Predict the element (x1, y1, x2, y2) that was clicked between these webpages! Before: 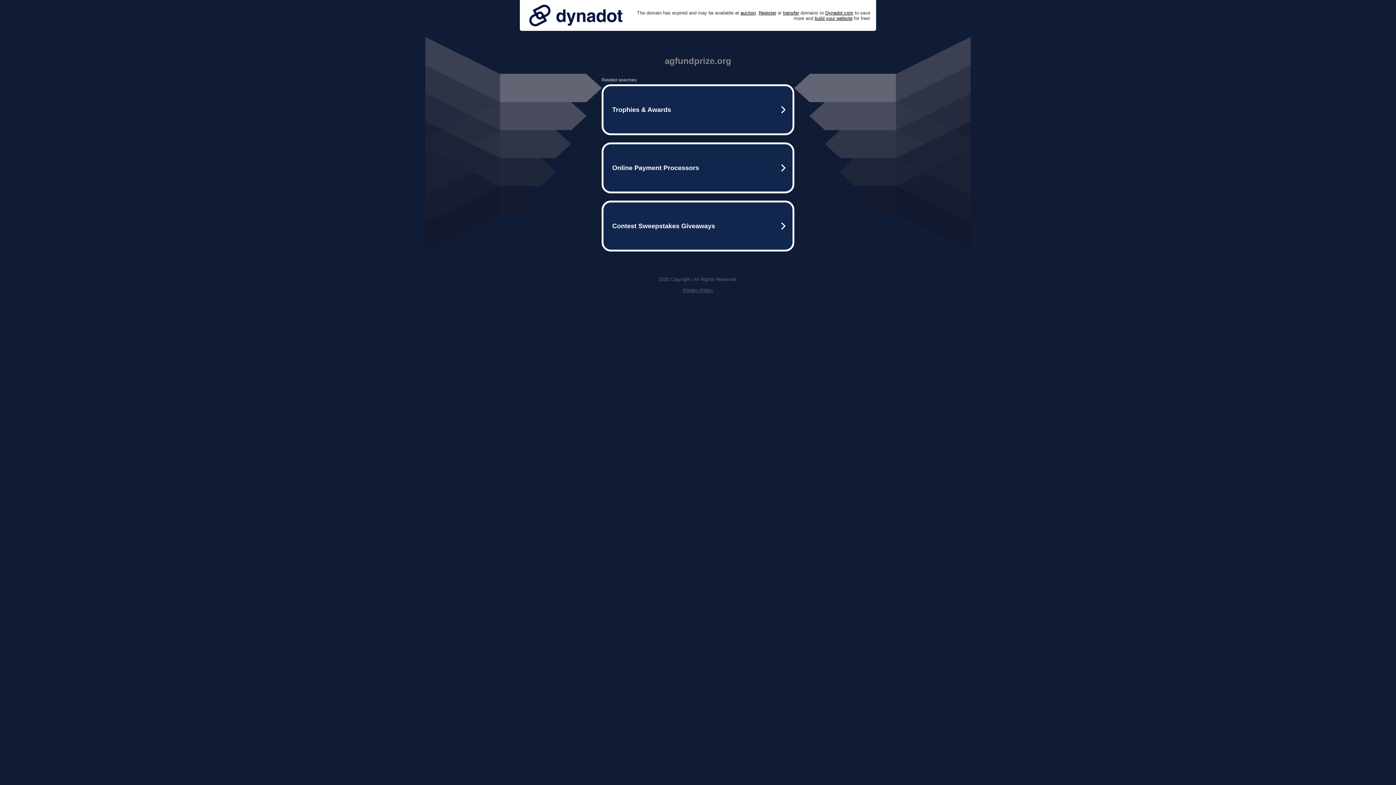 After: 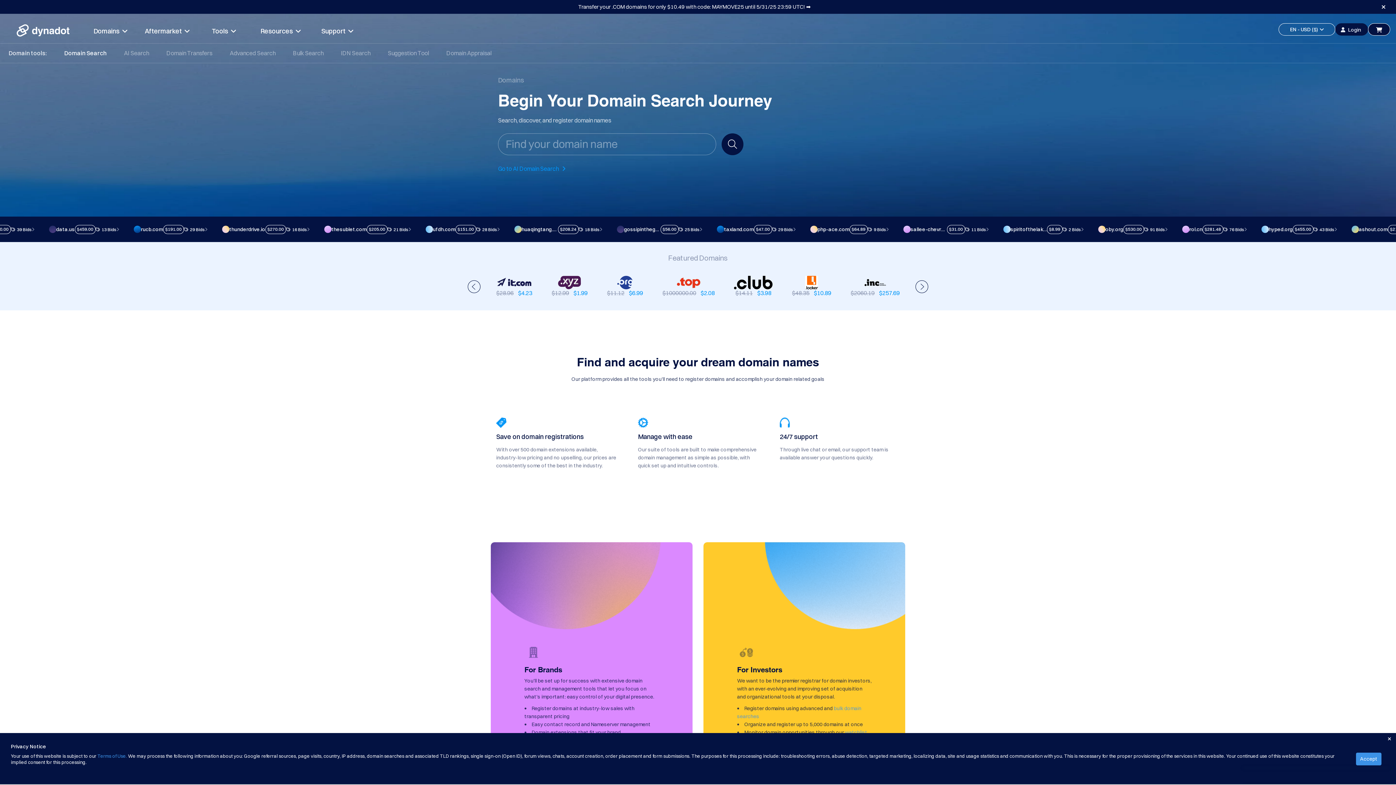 Action: bbox: (758, 10, 776, 15) label: Register